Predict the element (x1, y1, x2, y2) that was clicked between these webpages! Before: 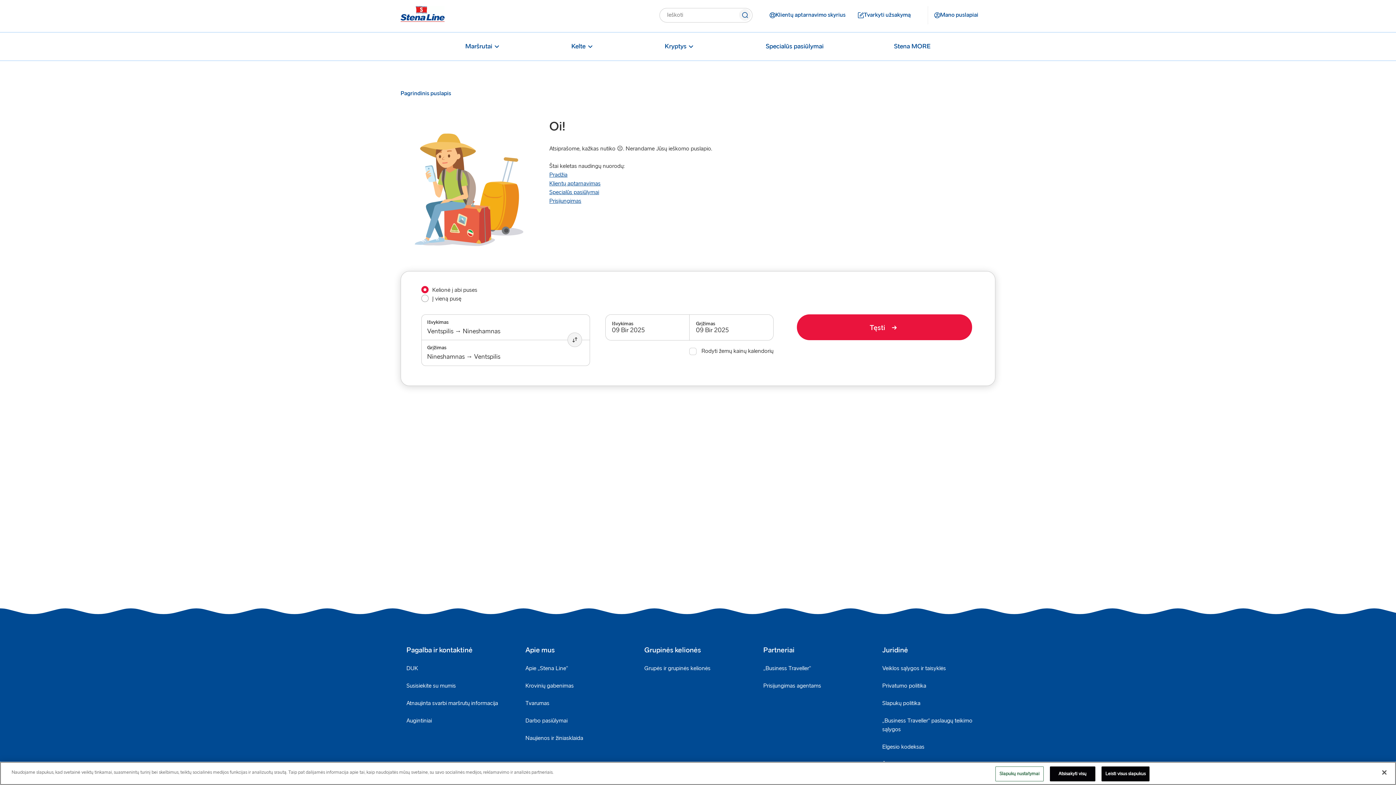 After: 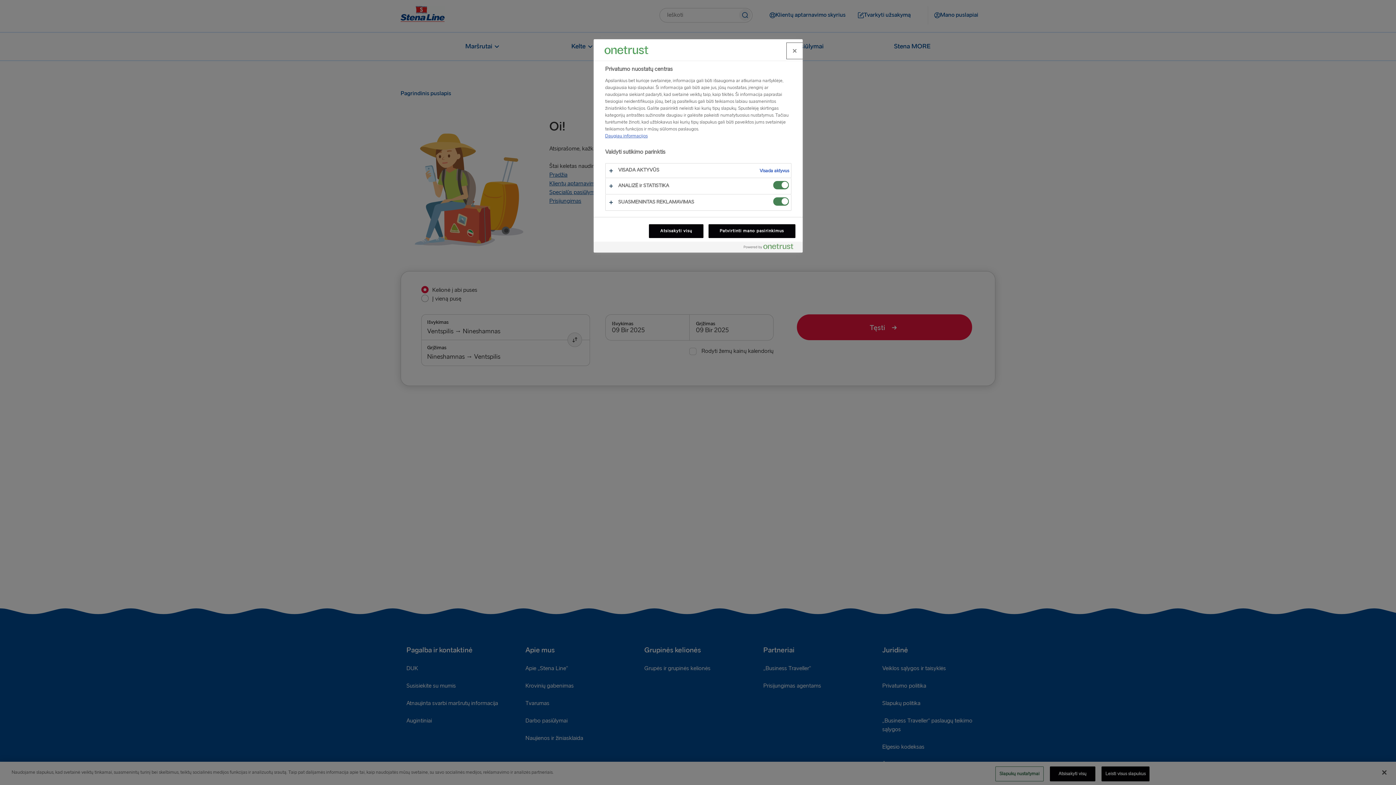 Action: bbox: (995, 766, 1043, 781) label: Slapukų nustatymai